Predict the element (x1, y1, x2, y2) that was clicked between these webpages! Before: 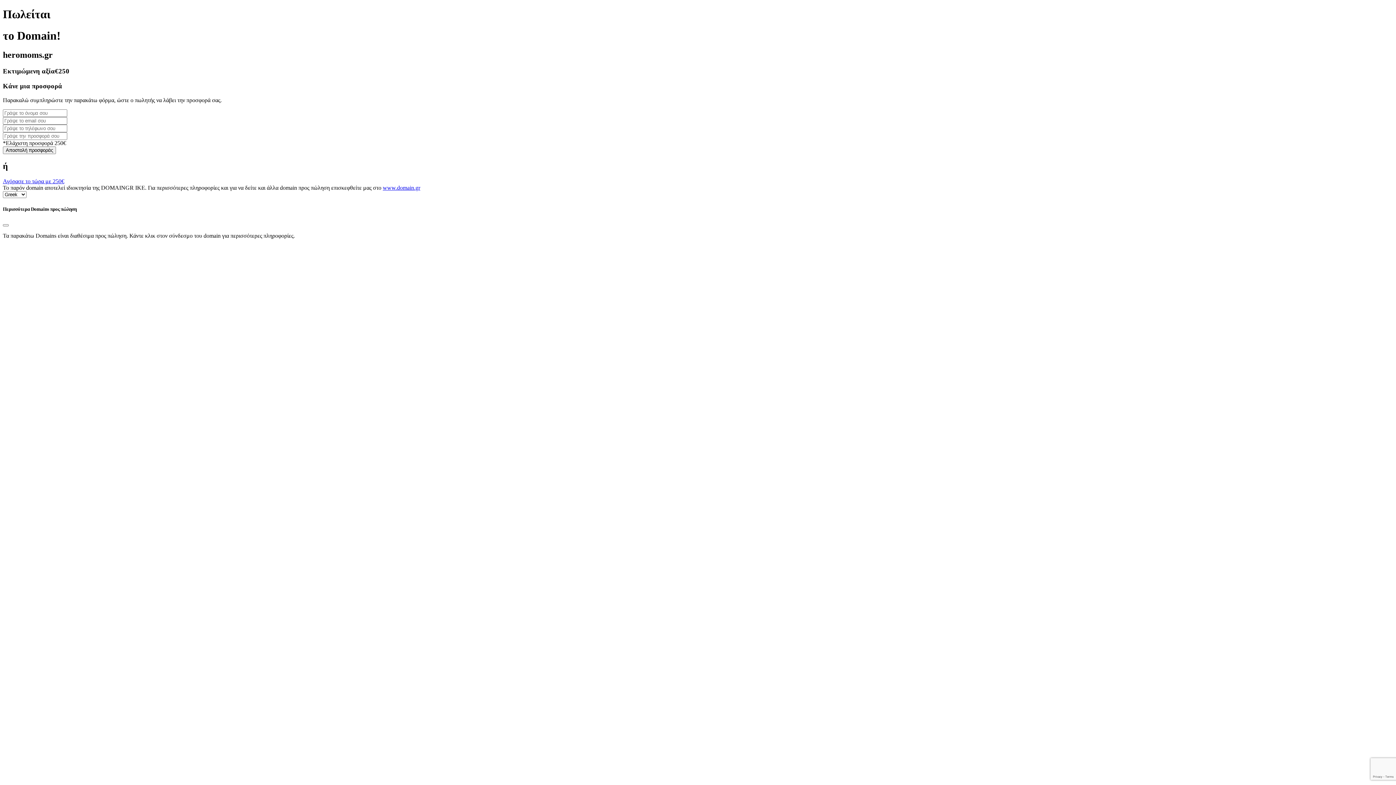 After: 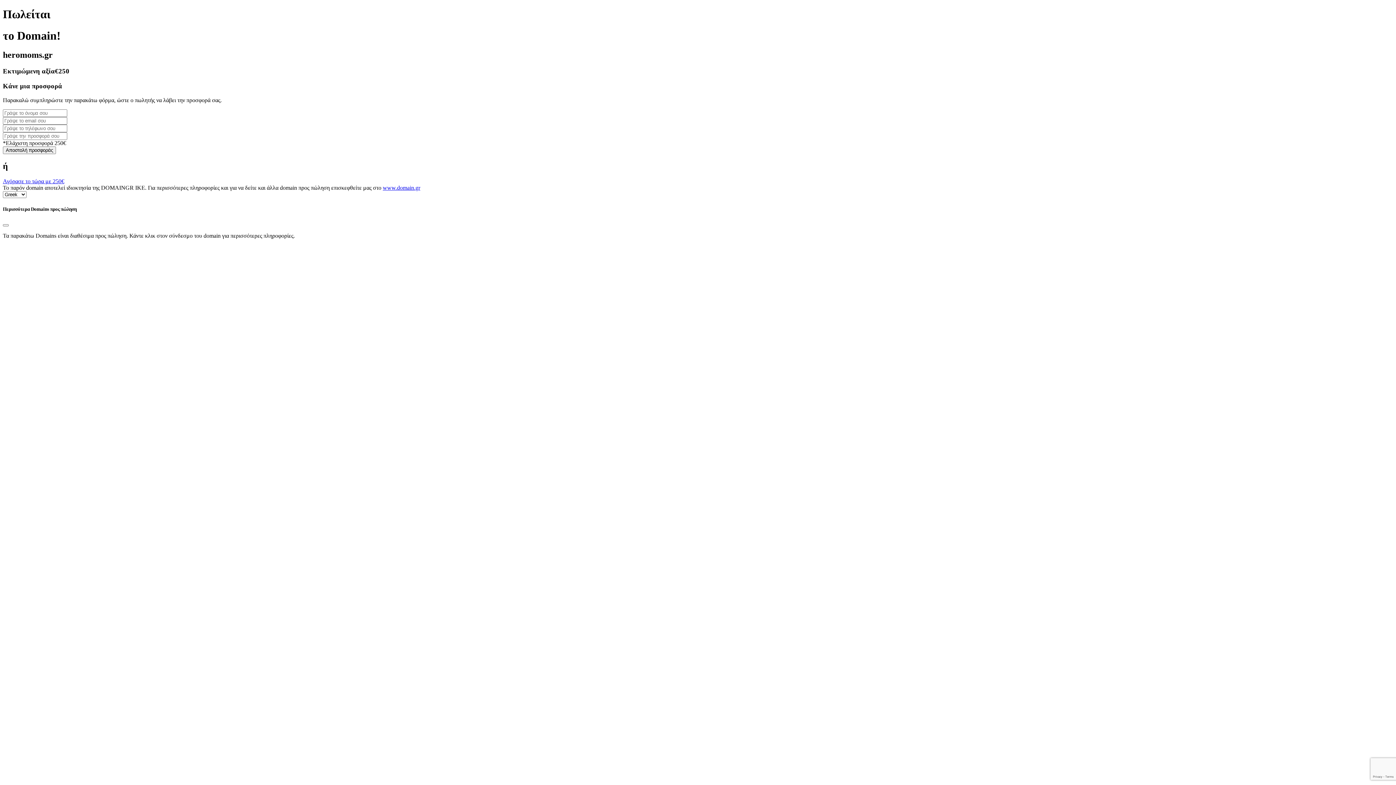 Action: label: www.domain.gr bbox: (382, 184, 420, 191)